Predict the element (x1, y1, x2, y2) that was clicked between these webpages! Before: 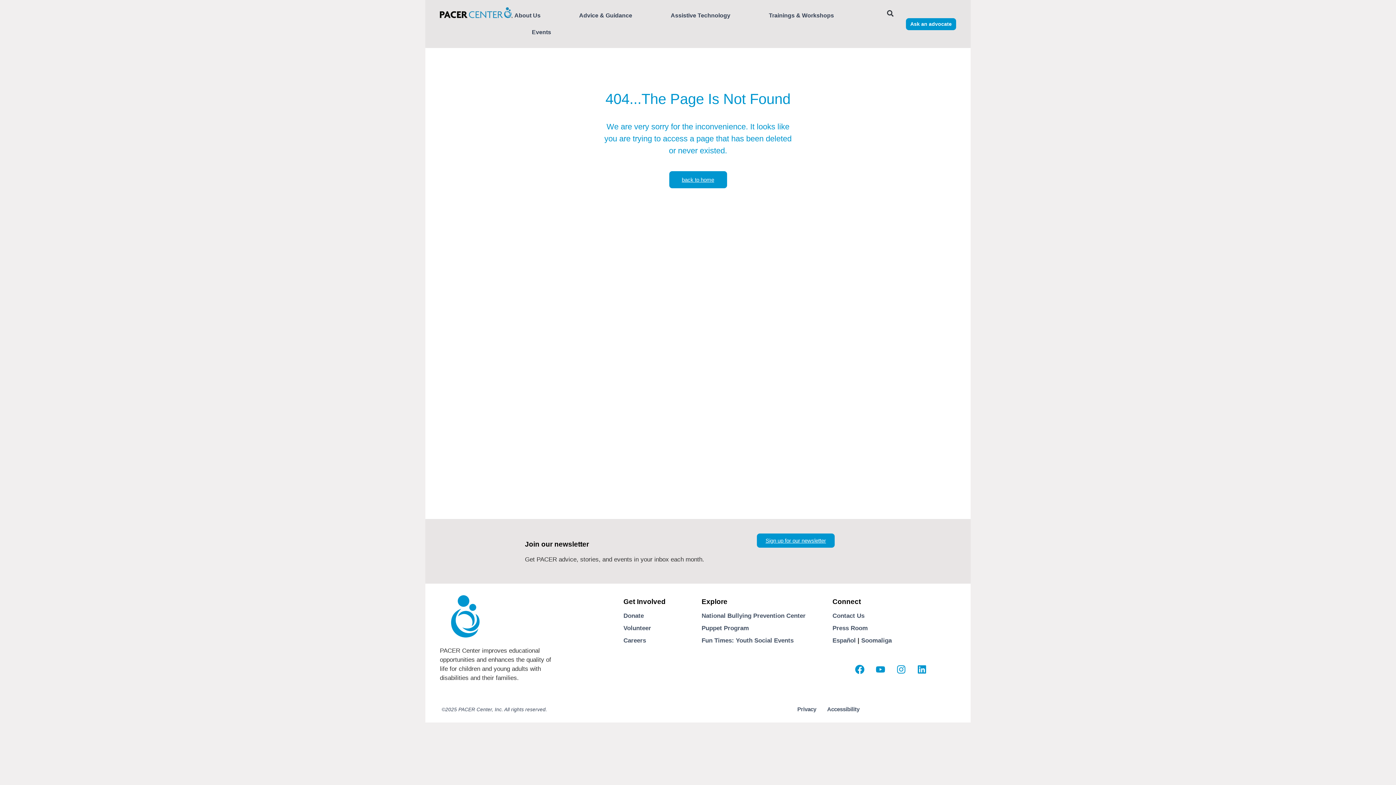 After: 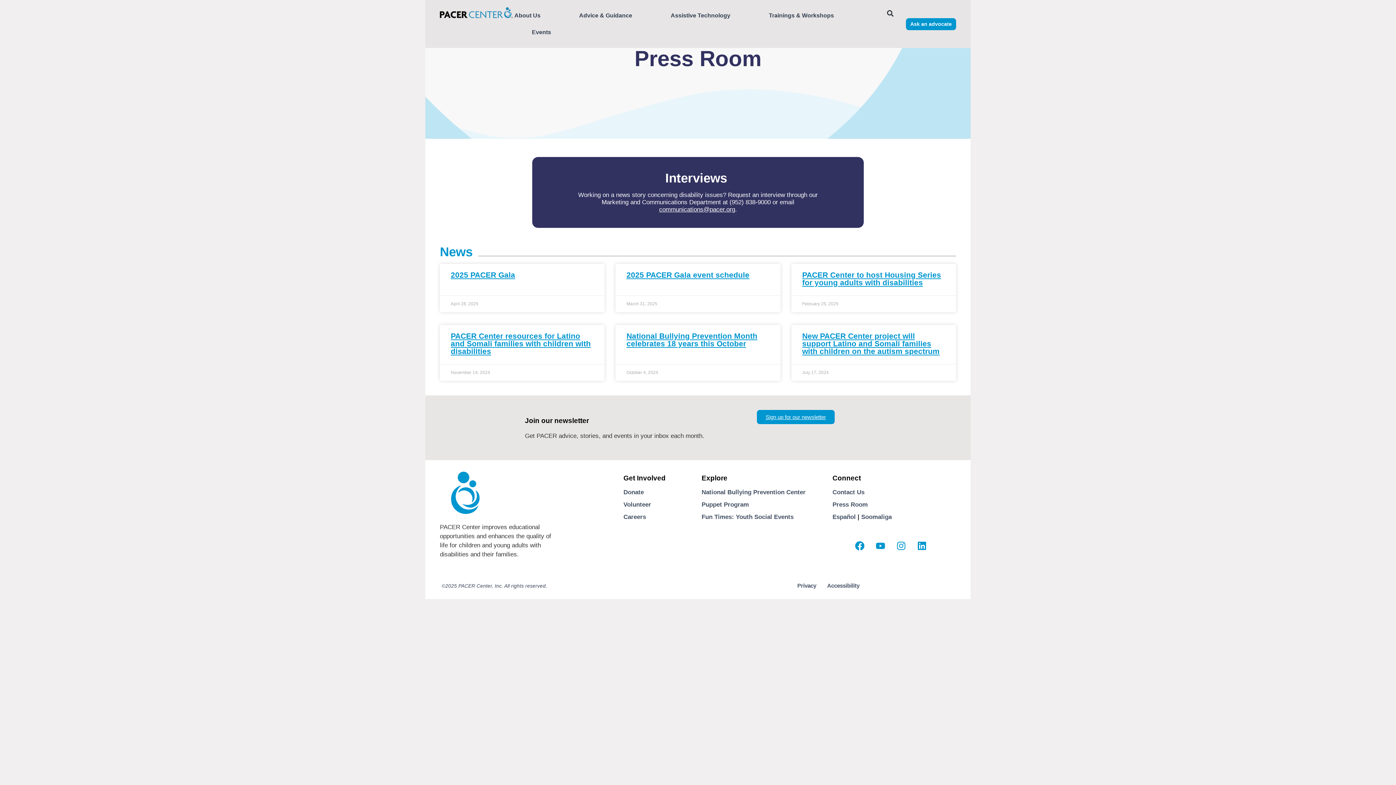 Action: bbox: (832, 625, 868, 631) label: Press Room